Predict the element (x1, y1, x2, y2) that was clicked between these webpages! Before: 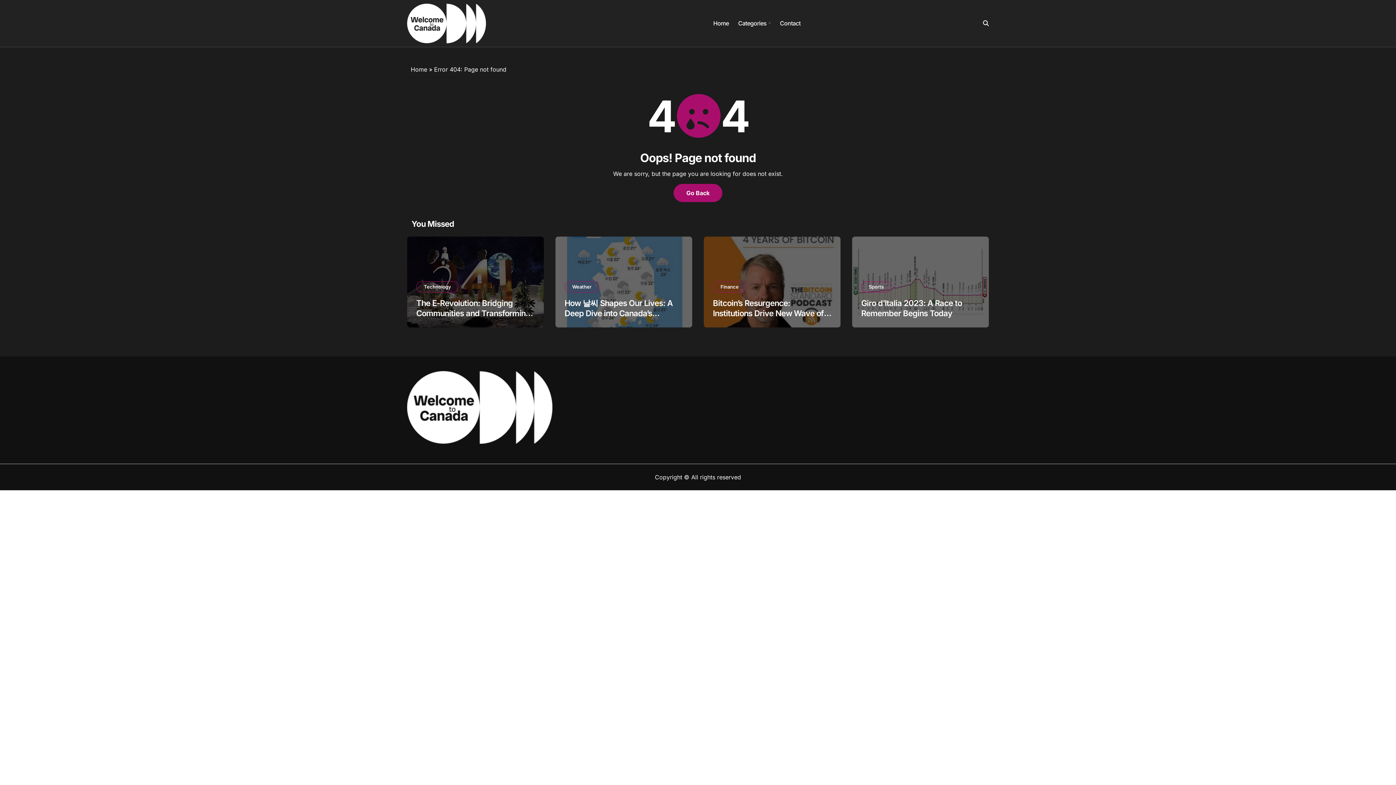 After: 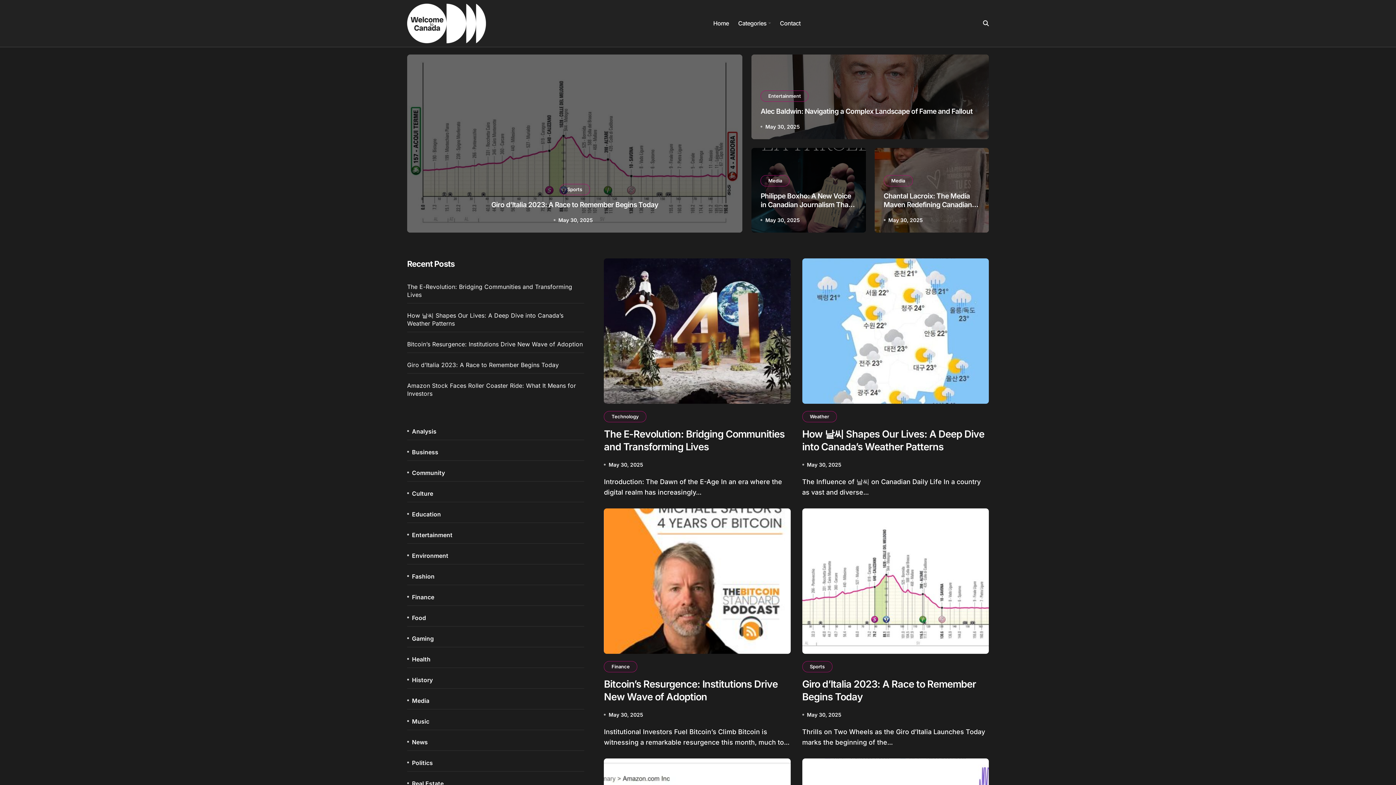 Action: bbox: (410, 65, 427, 72) label: Home